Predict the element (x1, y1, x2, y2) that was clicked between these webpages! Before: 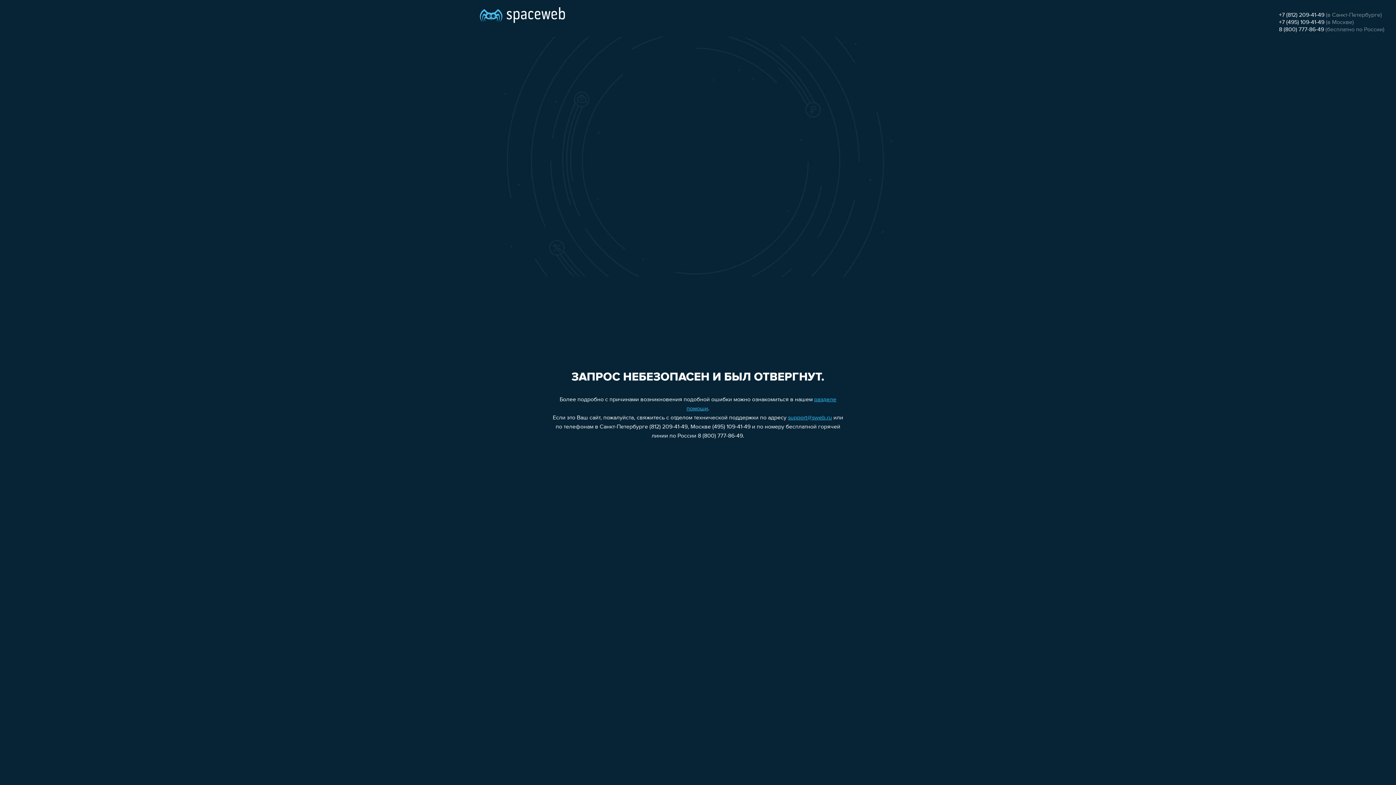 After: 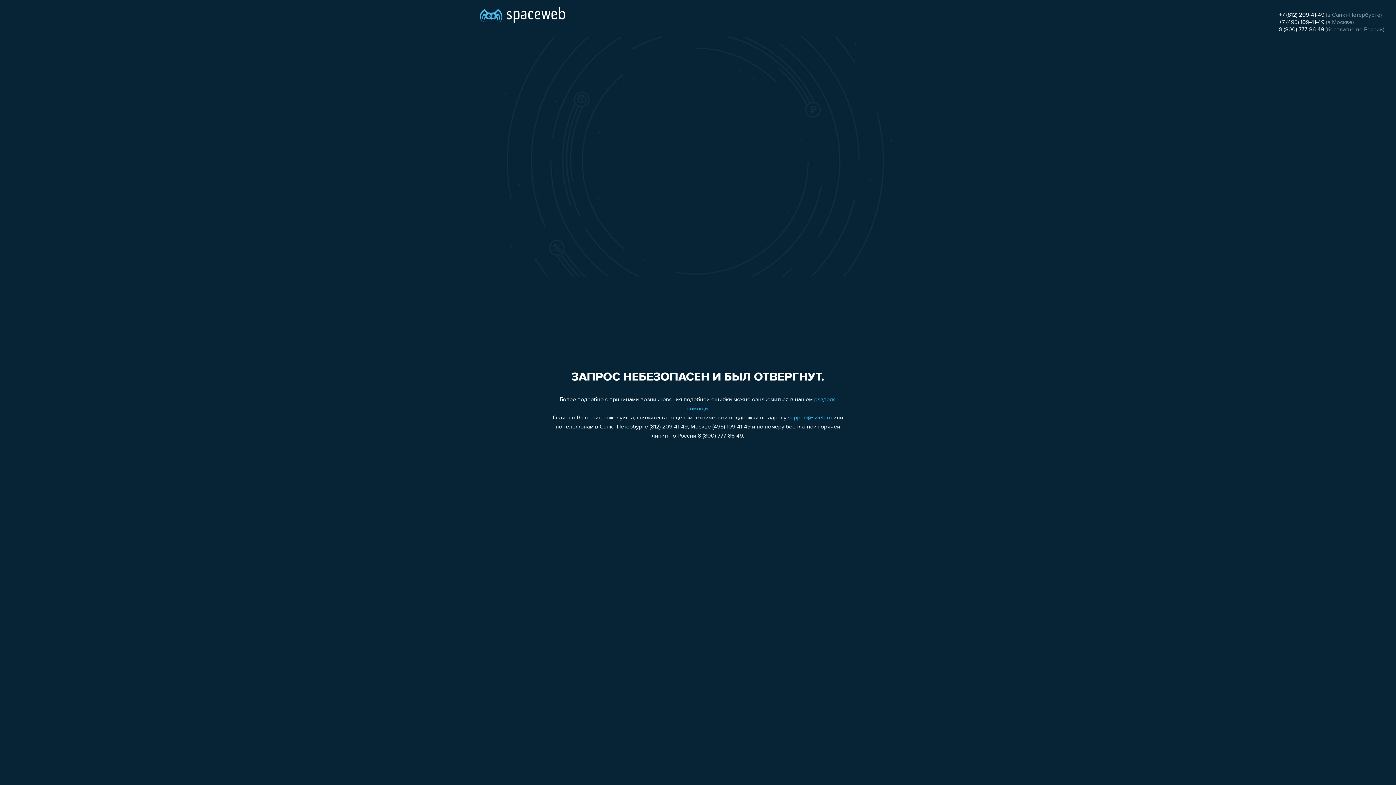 Action: bbox: (1279, 19, 1324, 25) label: +7 (495) 109-41-49